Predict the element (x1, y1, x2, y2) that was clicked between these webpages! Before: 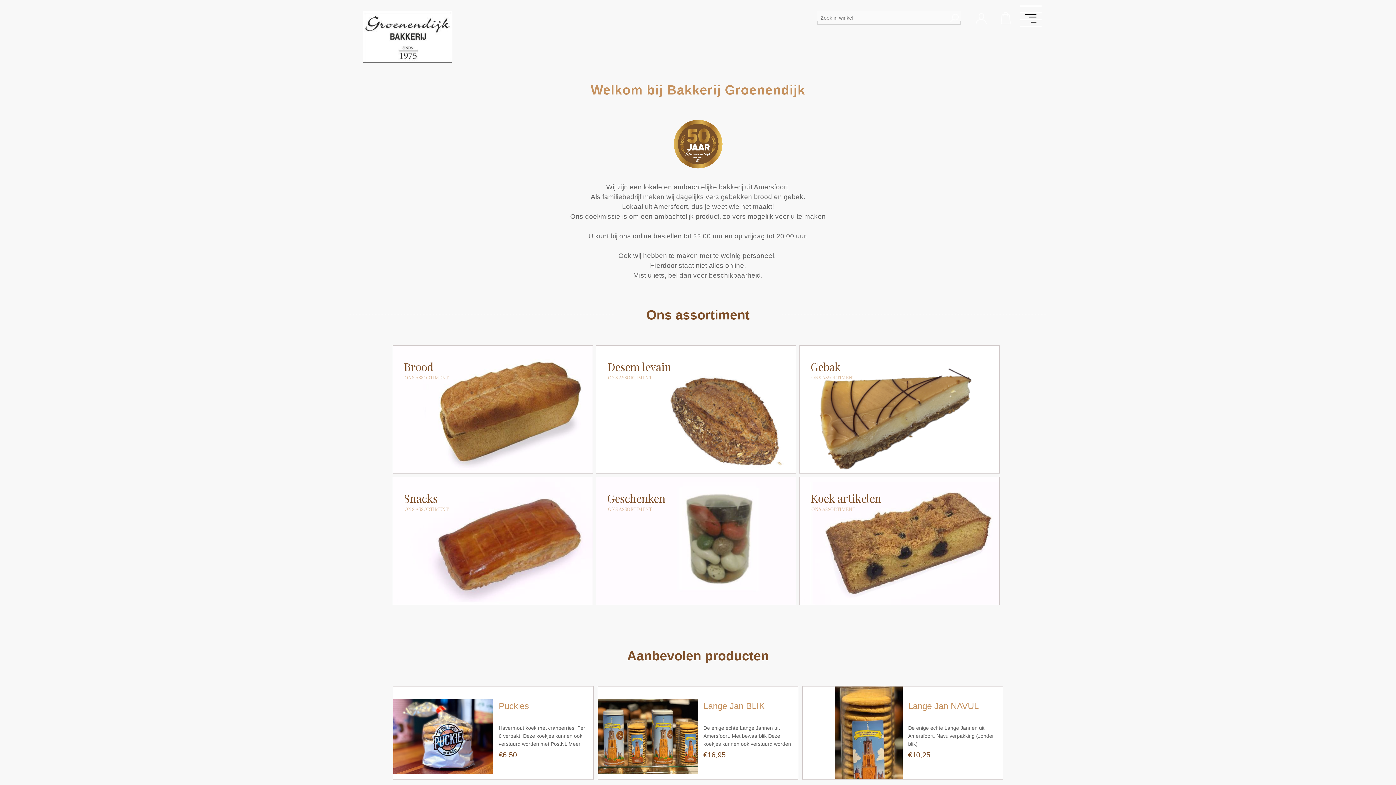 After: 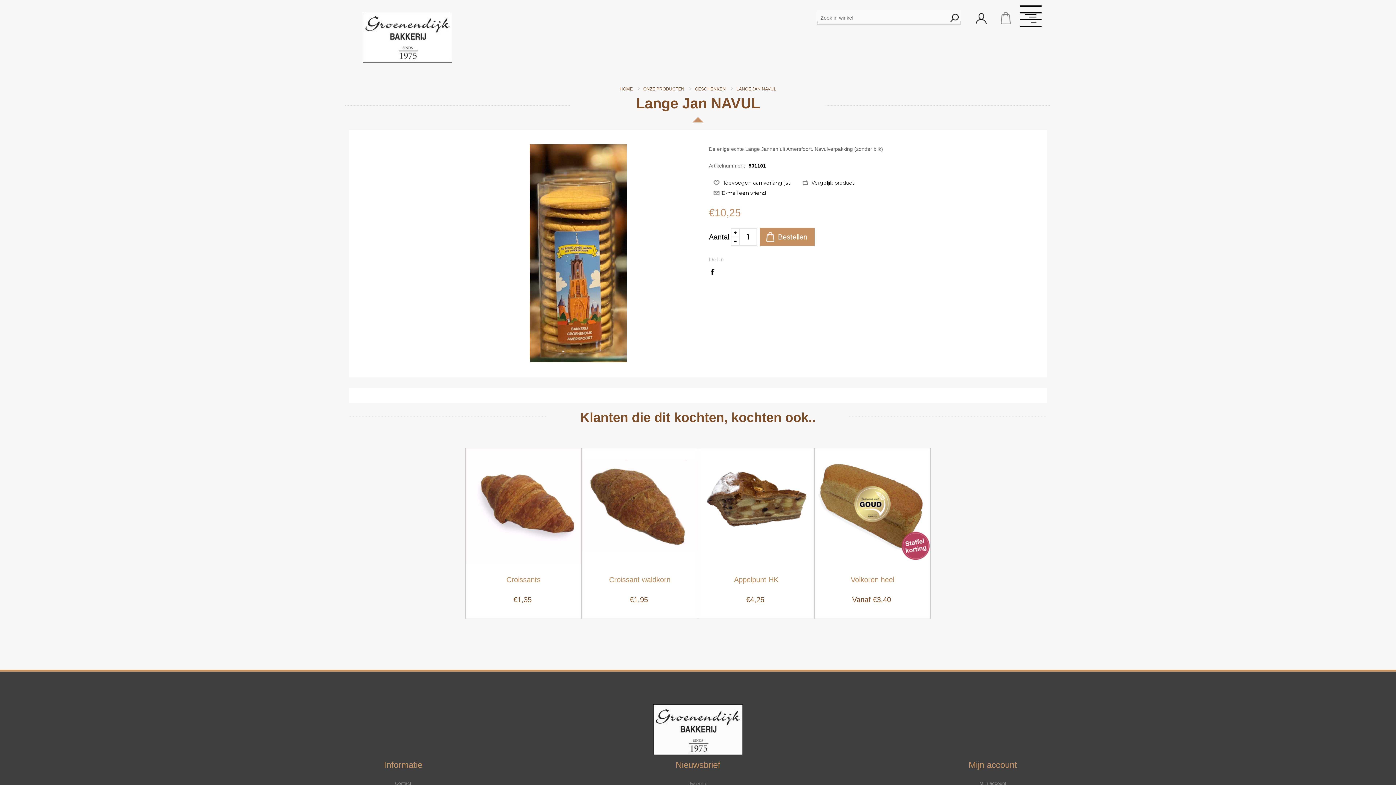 Action: label: Lange Jan NAVUL bbox: (908, 701, 997, 722)